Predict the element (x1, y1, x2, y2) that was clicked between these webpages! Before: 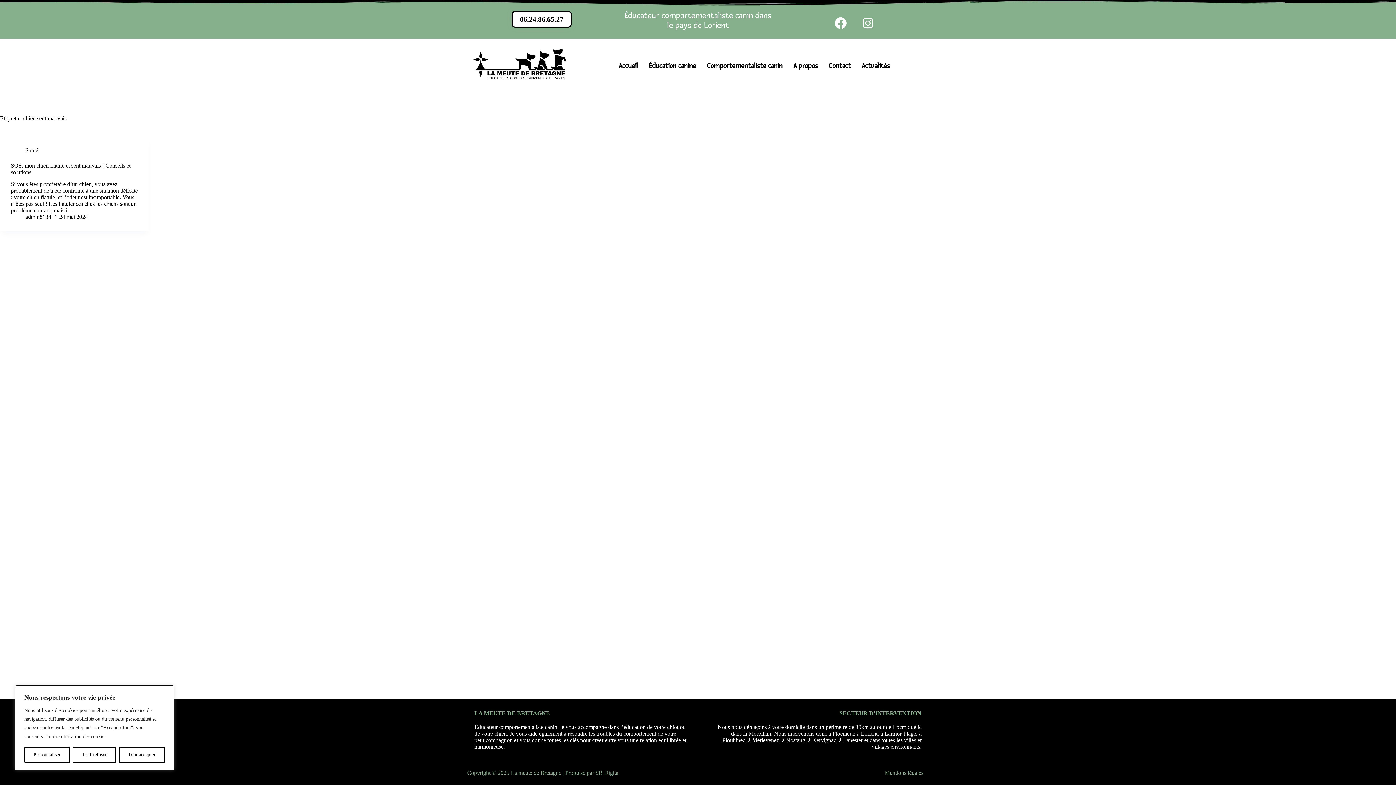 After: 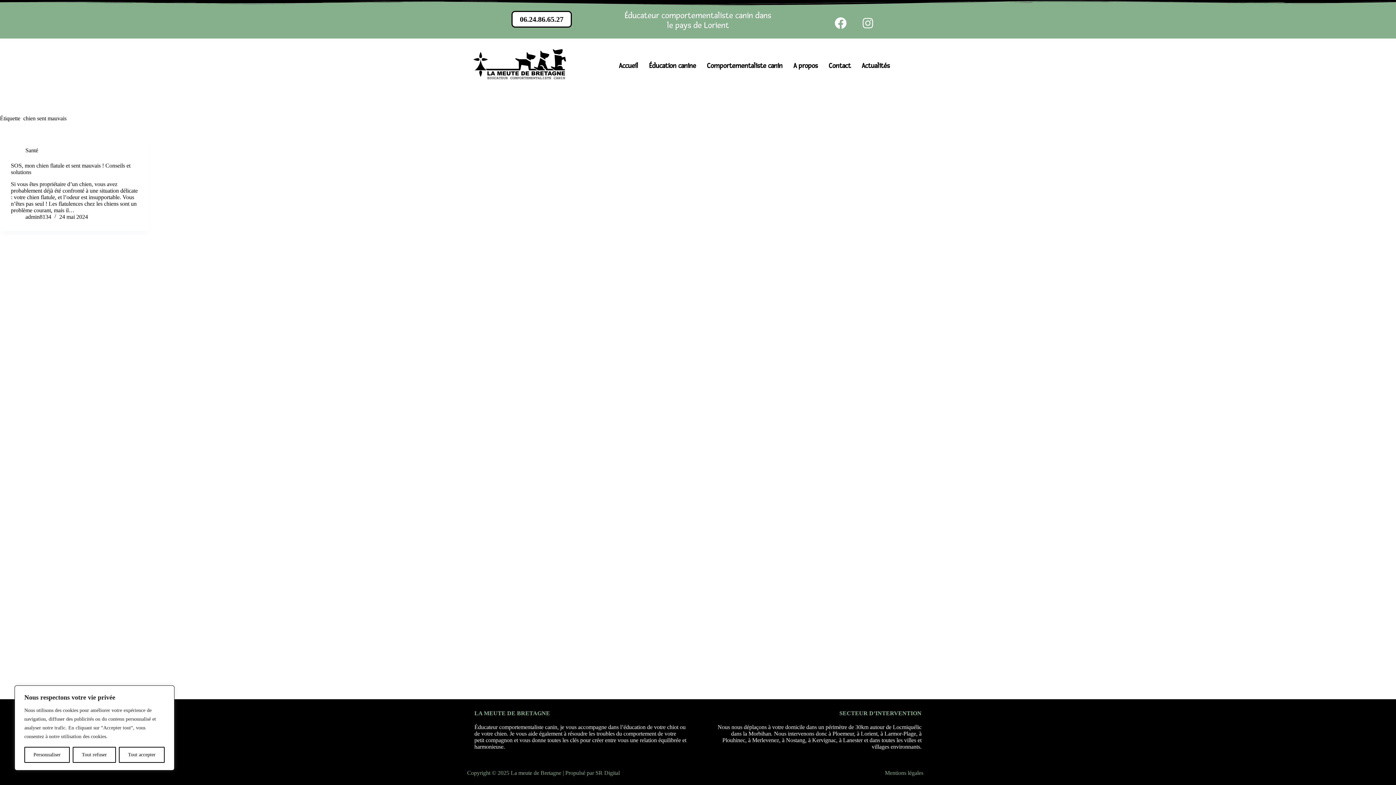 Action: bbox: (856, 10, 880, 34) label: Instagram